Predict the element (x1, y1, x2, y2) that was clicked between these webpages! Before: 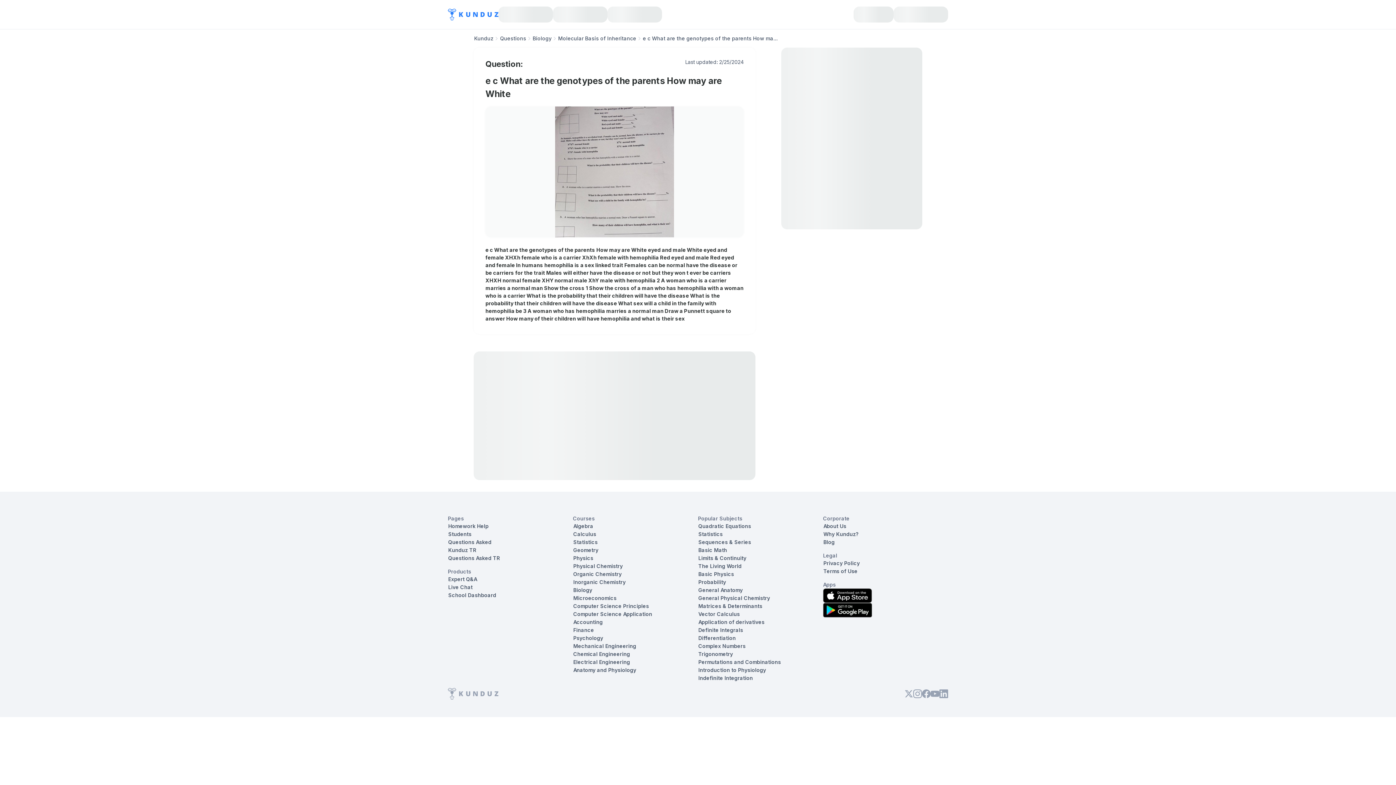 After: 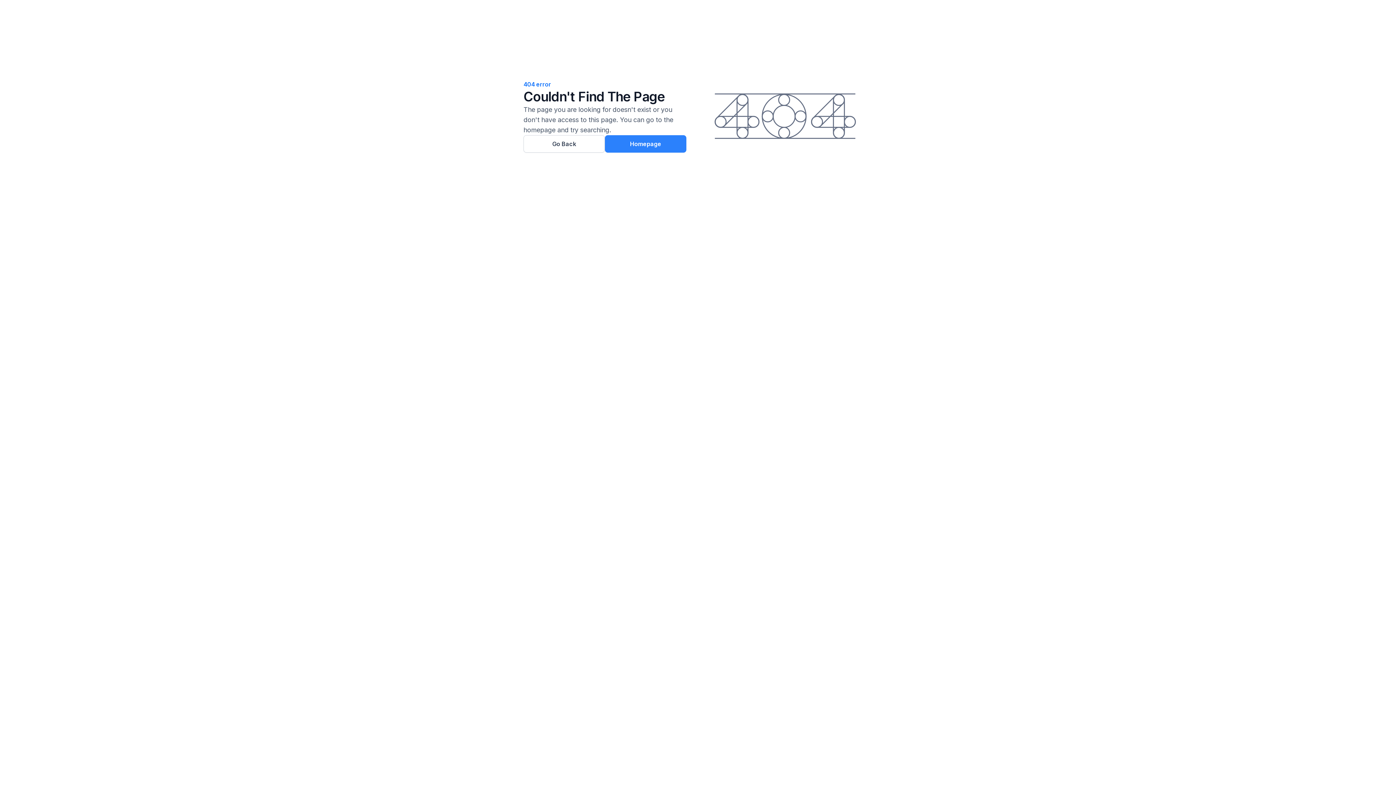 Action: label: Statistics bbox: (573, 538, 598, 546)